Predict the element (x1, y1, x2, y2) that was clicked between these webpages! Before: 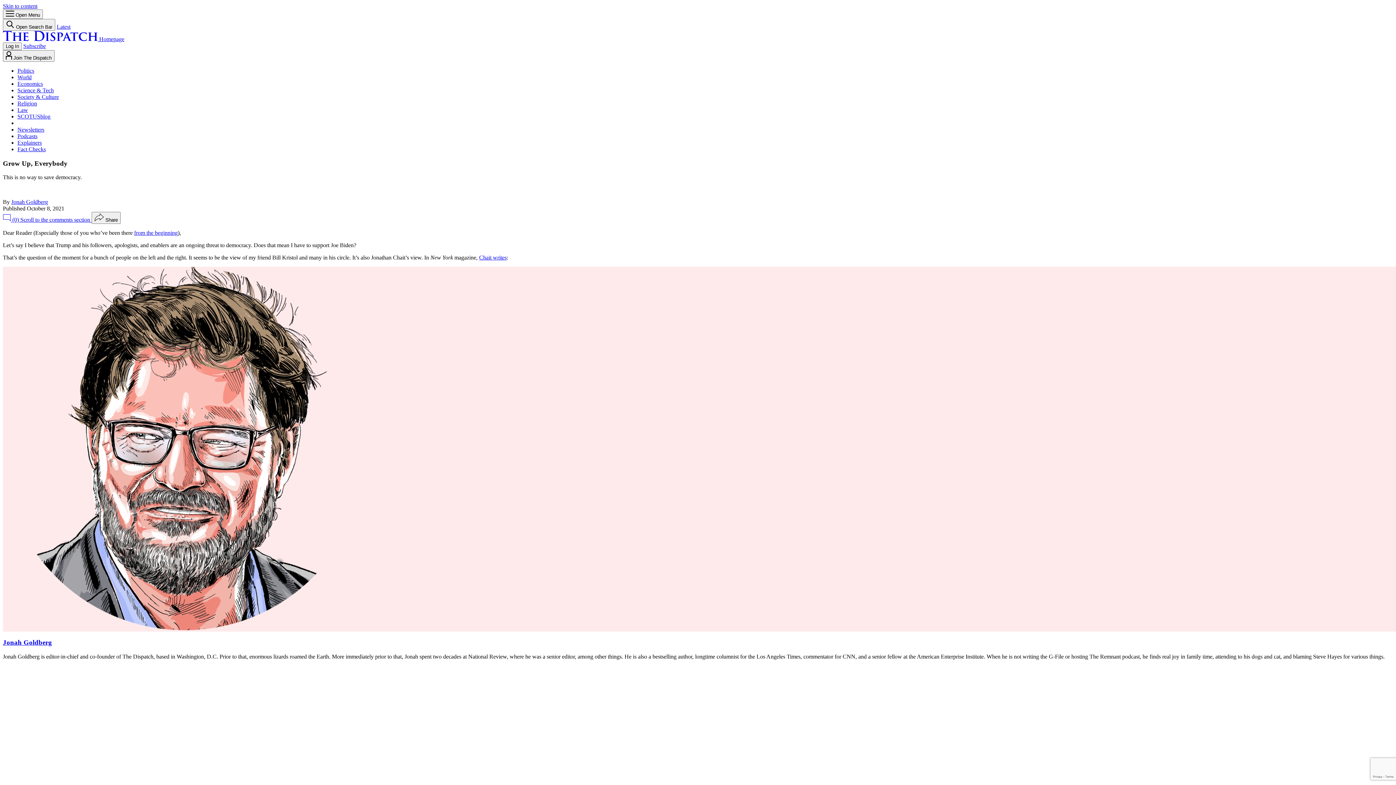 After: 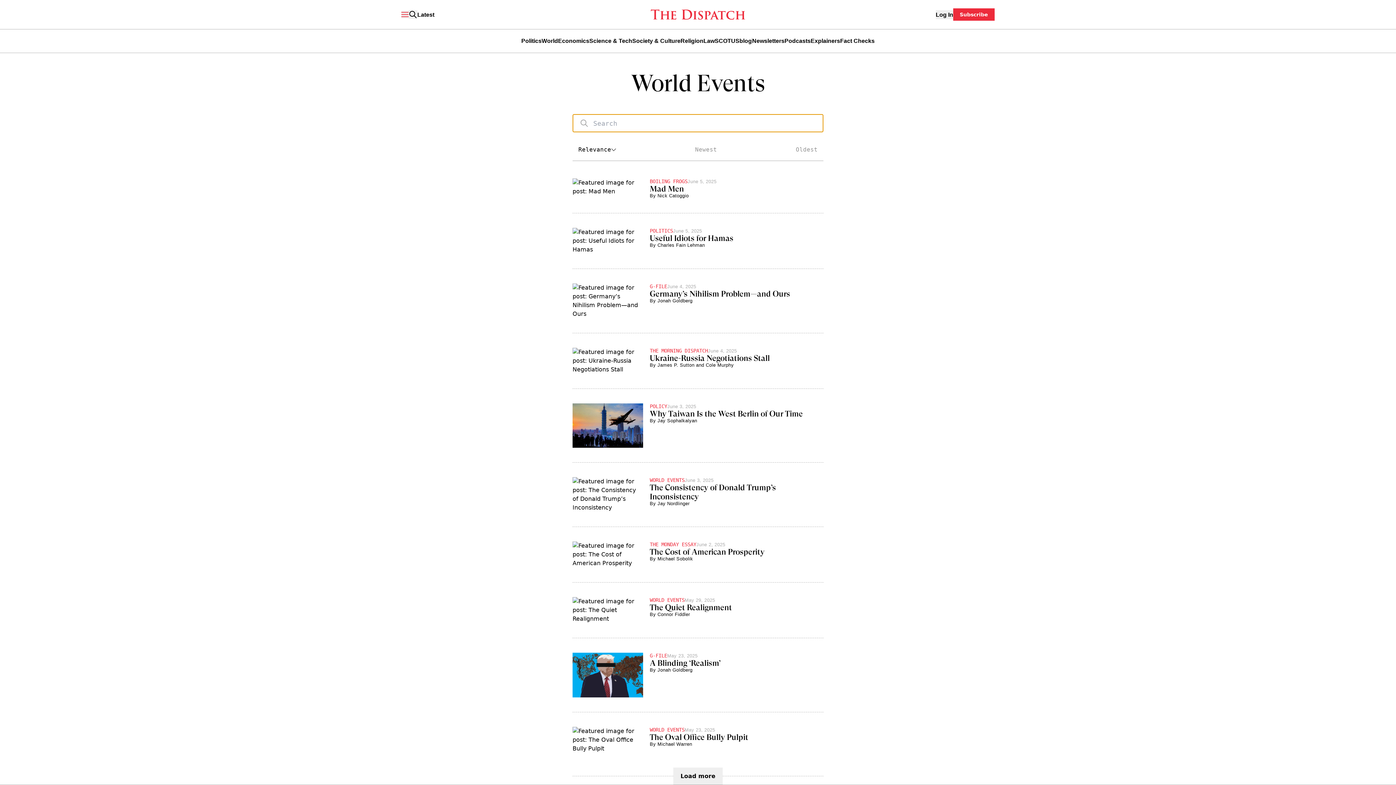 Action: bbox: (17, 74, 31, 80) label: World